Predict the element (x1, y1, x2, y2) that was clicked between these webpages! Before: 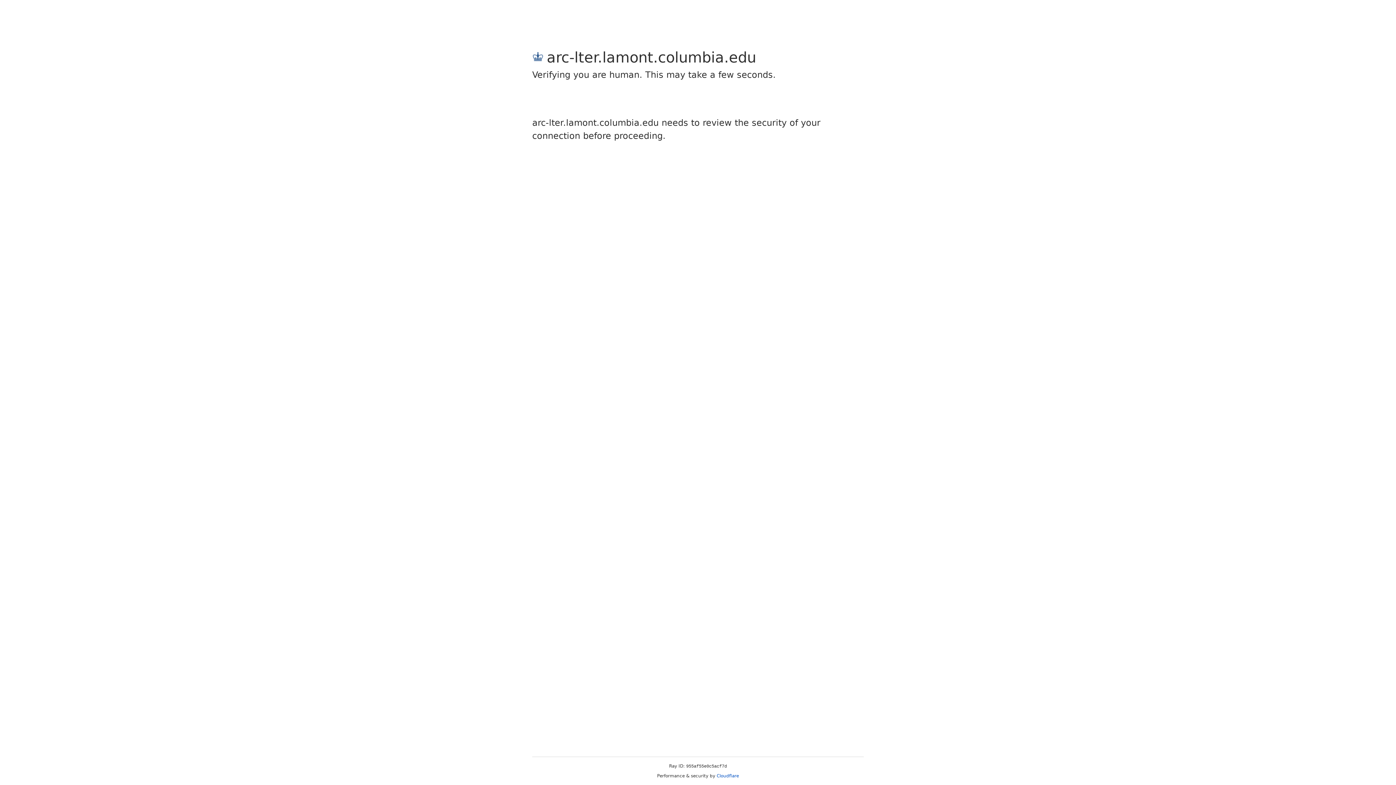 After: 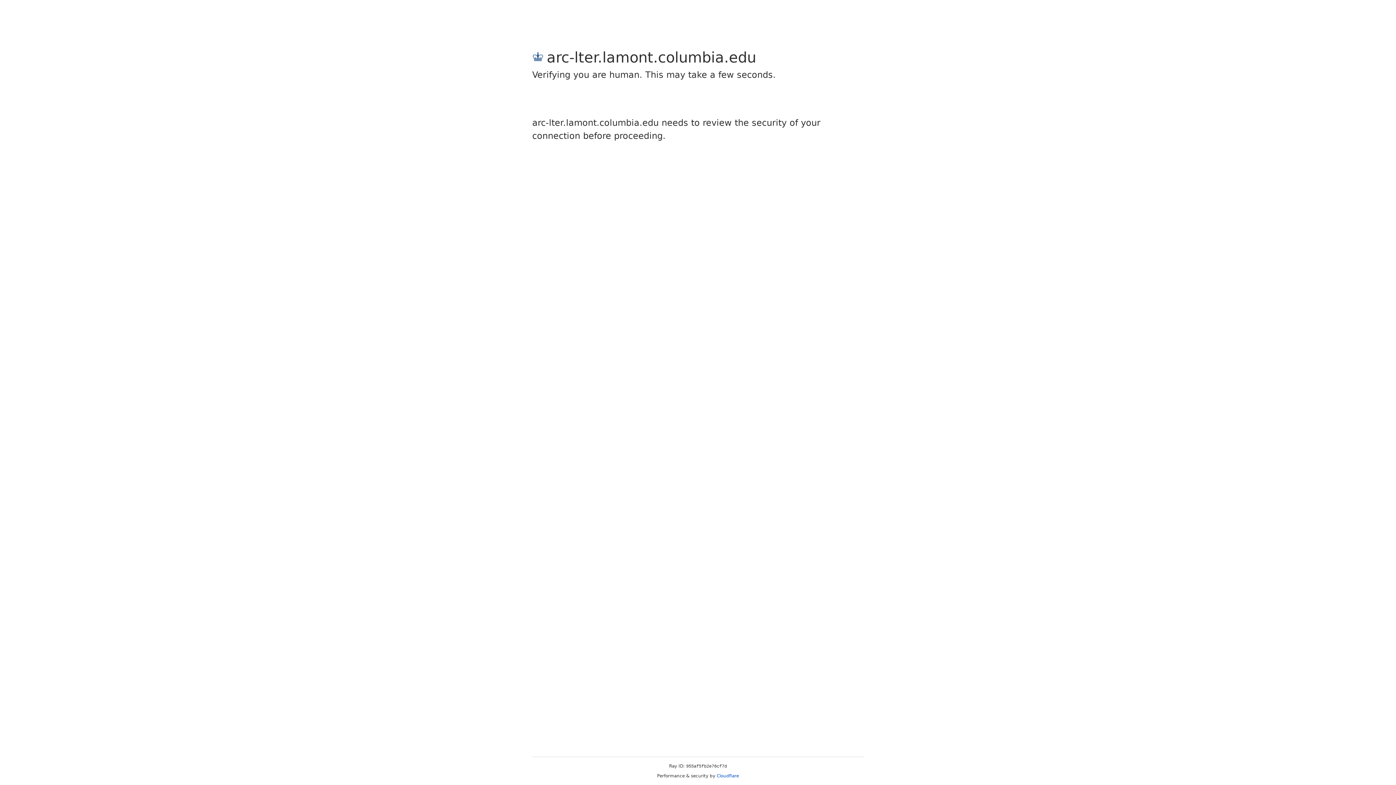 Action: bbox: (716, 773, 739, 778) label: Cloudflare